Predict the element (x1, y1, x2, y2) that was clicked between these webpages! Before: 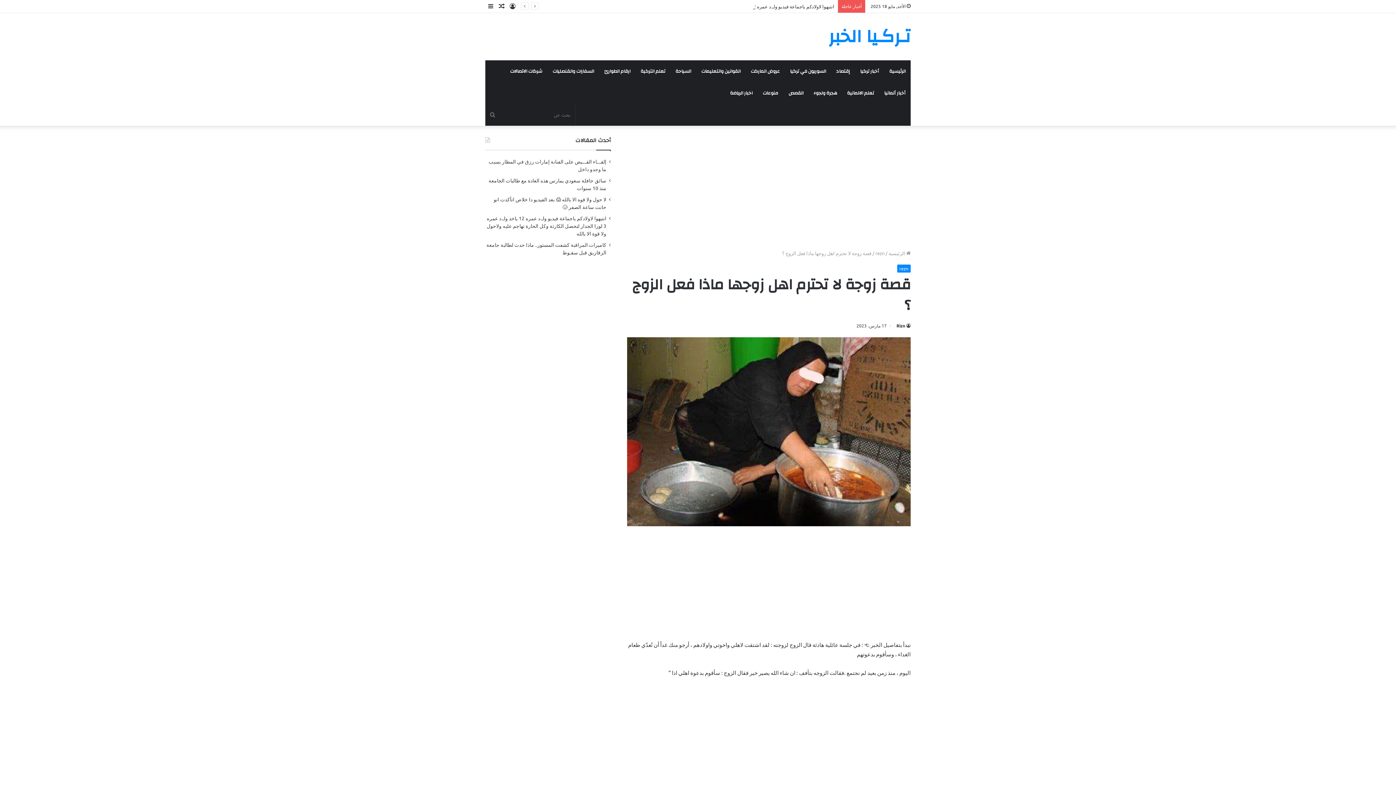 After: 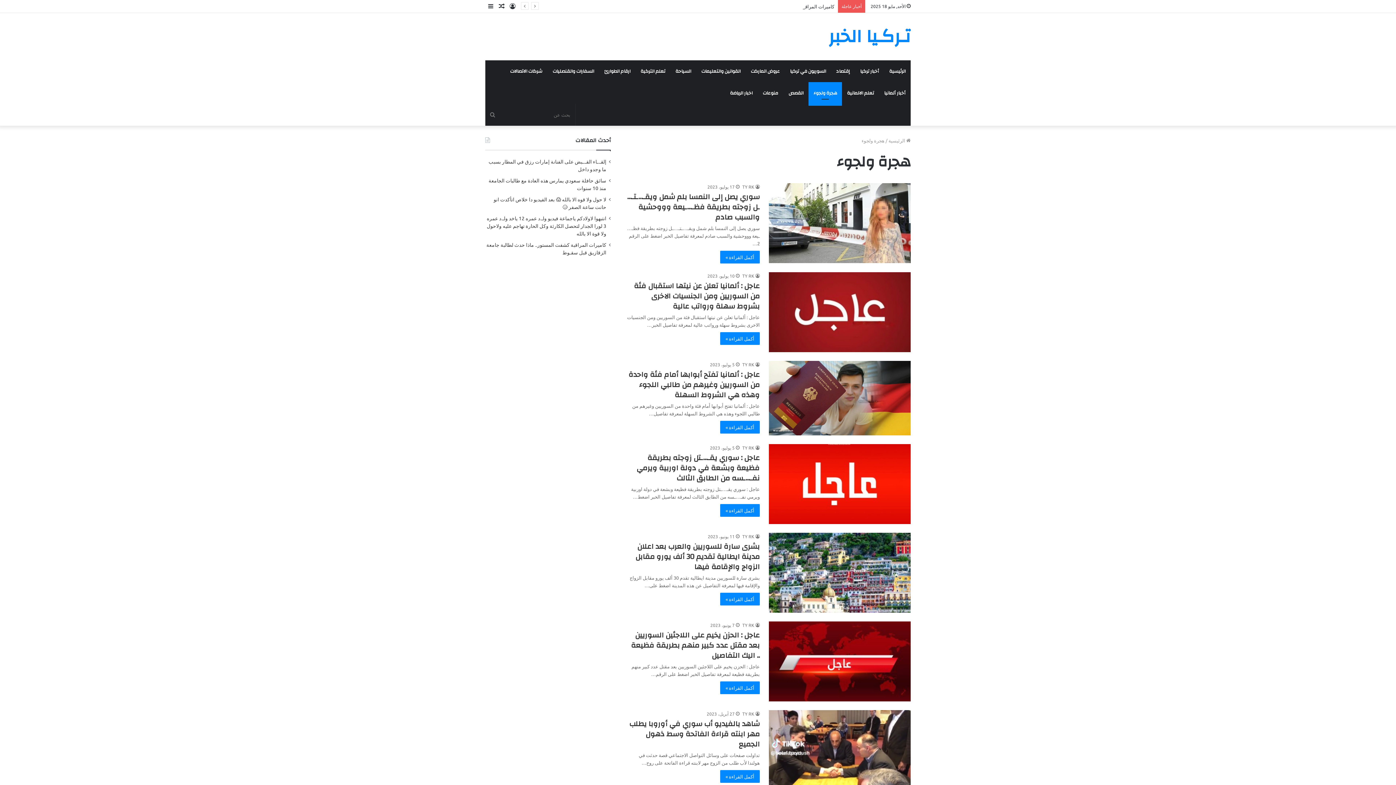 Action: label: هجرة ولجوء bbox: (808, 82, 842, 104)